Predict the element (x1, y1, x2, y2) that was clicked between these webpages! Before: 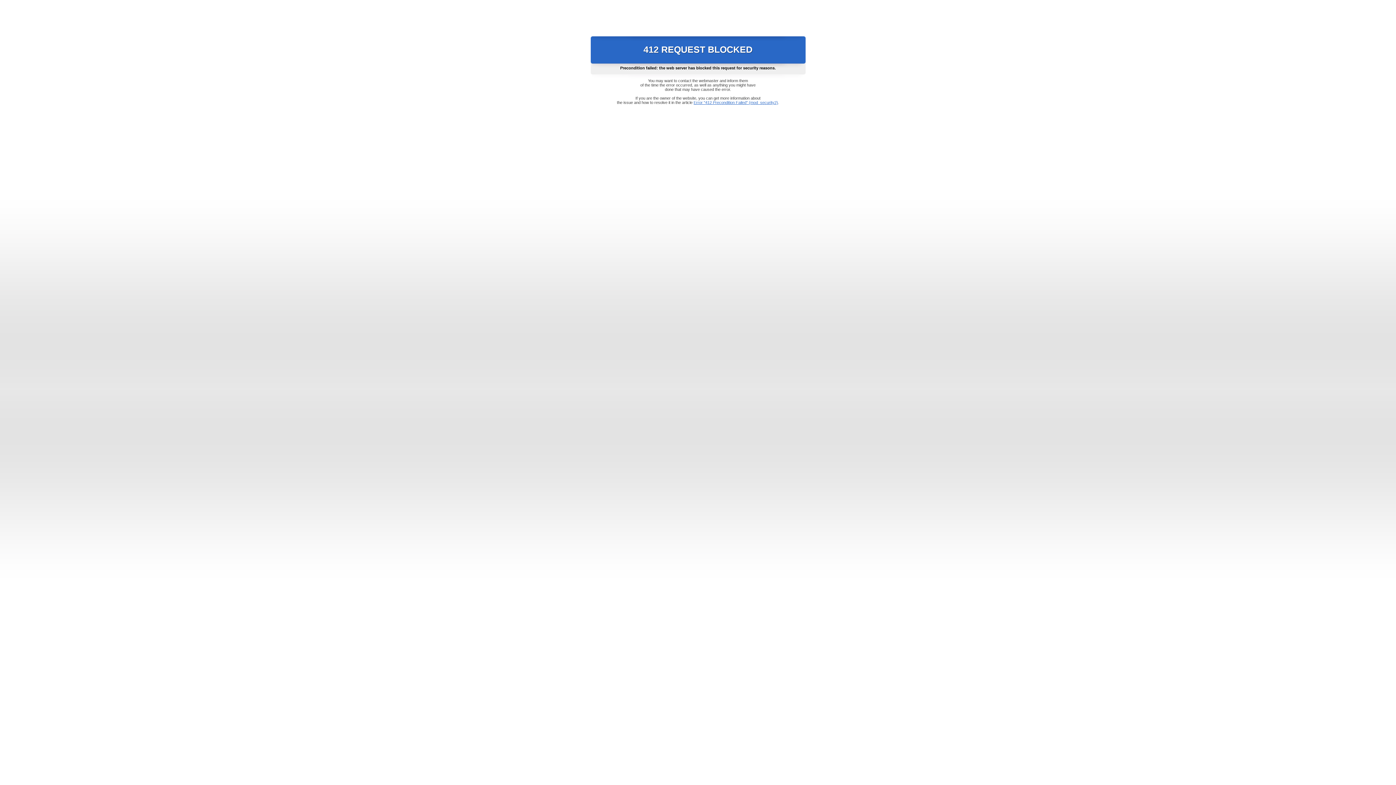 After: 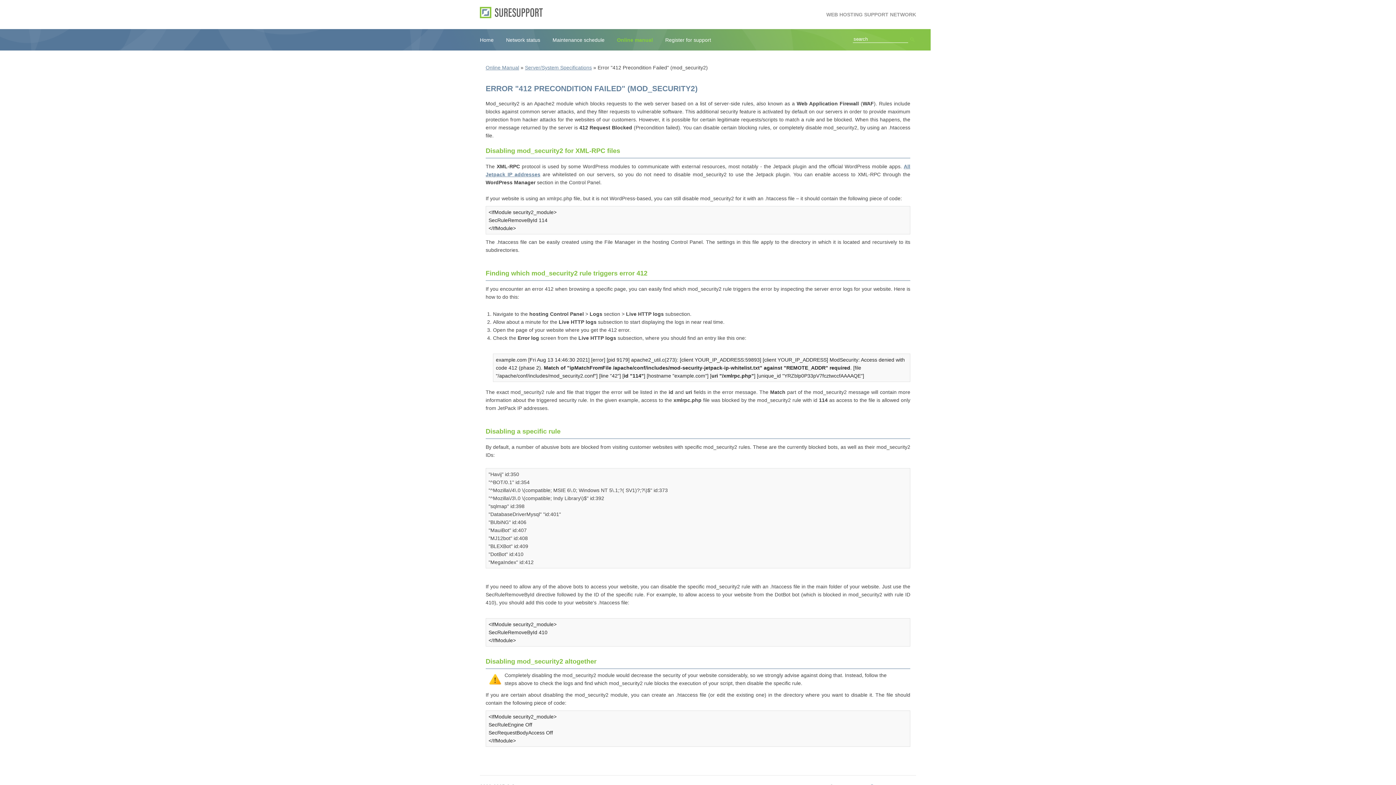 Action: label: Error "412 Precondition Failed" (mod_security2) bbox: (693, 100, 778, 104)